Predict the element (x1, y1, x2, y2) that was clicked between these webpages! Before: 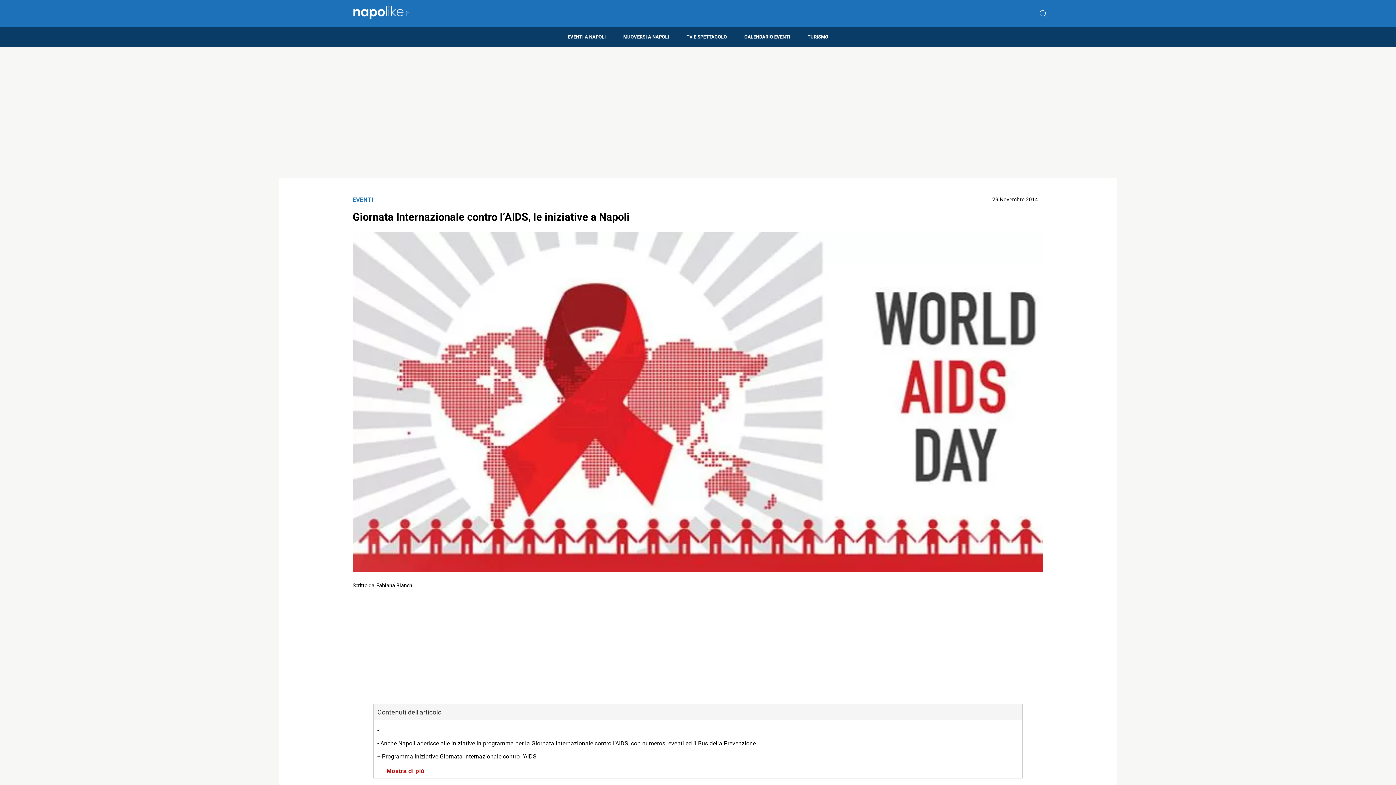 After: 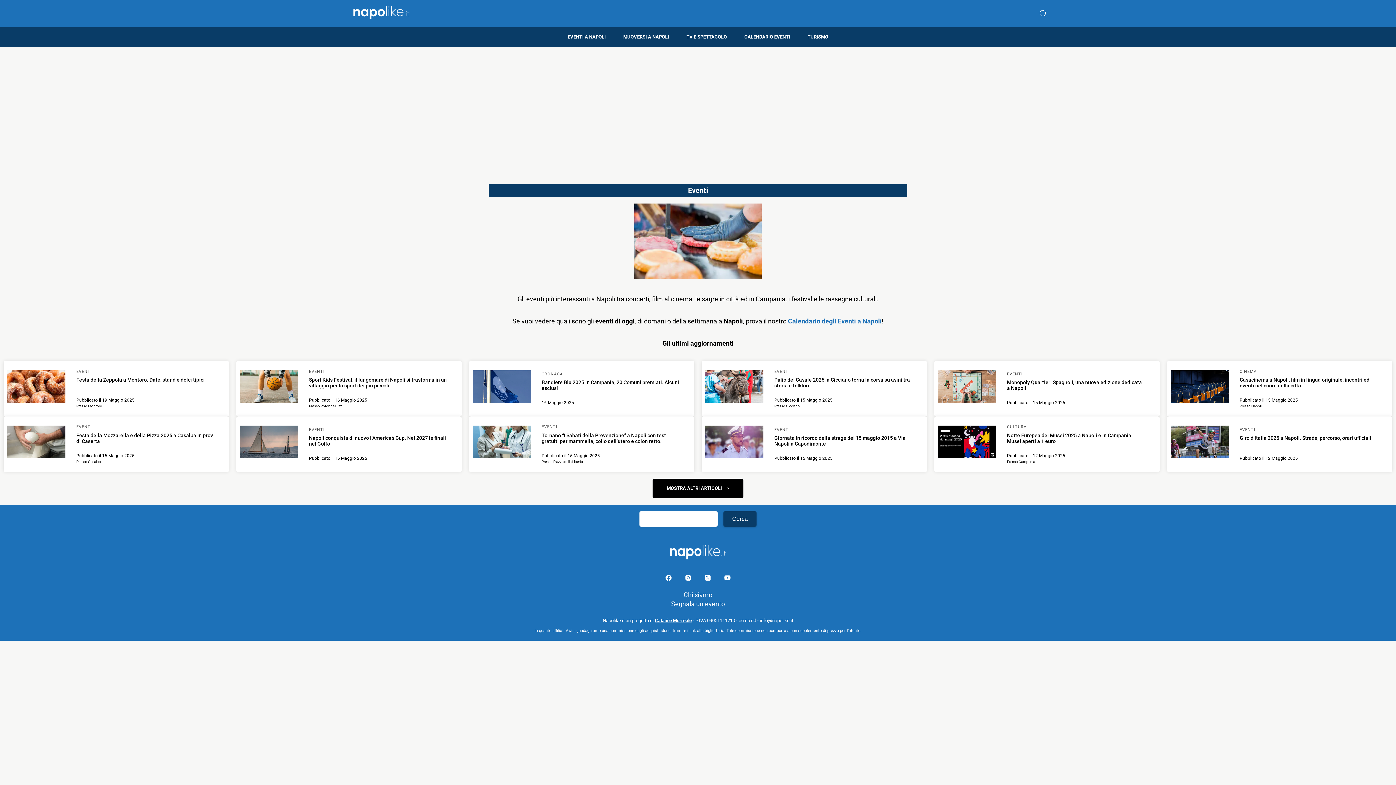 Action: label: EVENTI A NAPOLI bbox: (559, 27, 614, 46)